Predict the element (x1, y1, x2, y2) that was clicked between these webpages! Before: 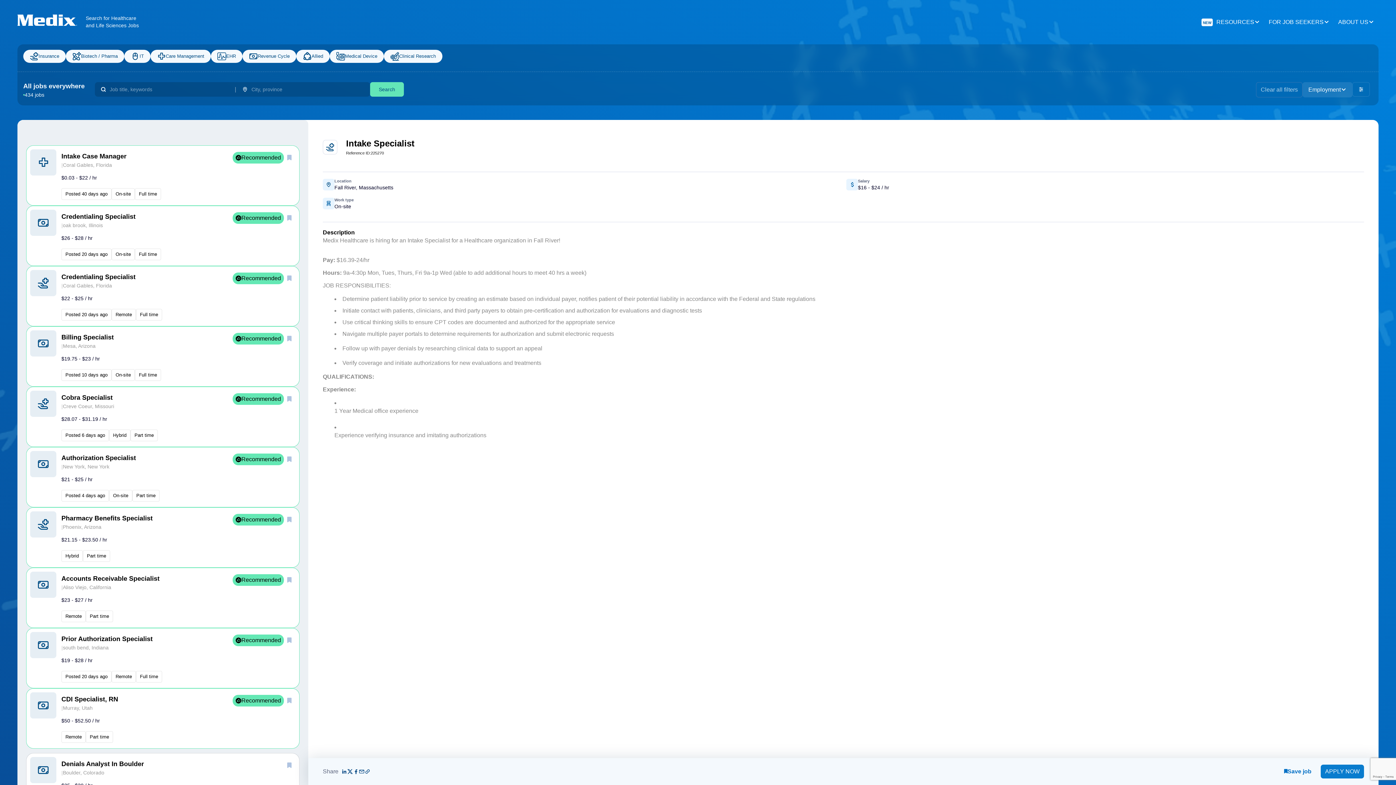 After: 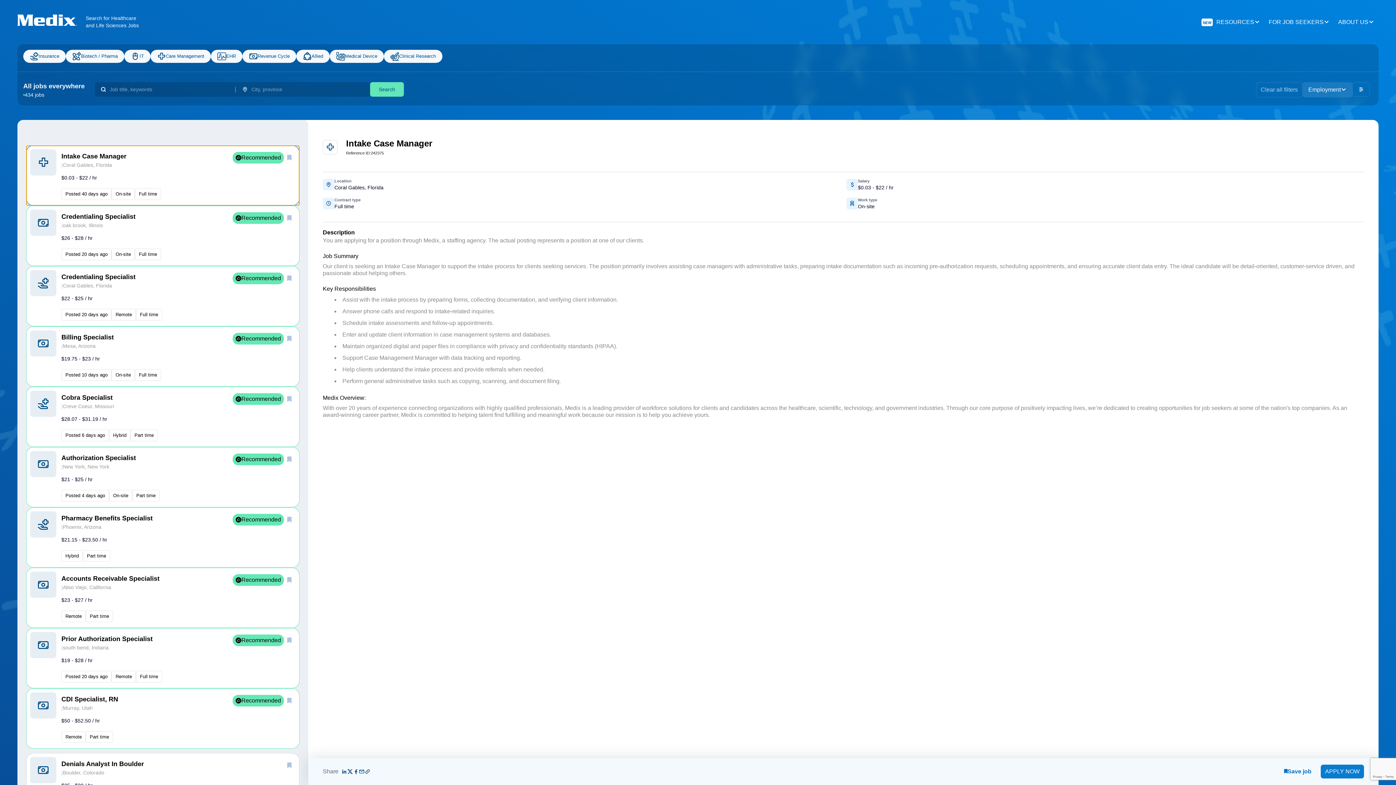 Action: bbox: (26, 145, 299, 205) label: Intake Case Manager
|

Coral Gables, Florida

$0.03 - $22 / hr
Recommended
Posted 40 days ago
On-site
Full time